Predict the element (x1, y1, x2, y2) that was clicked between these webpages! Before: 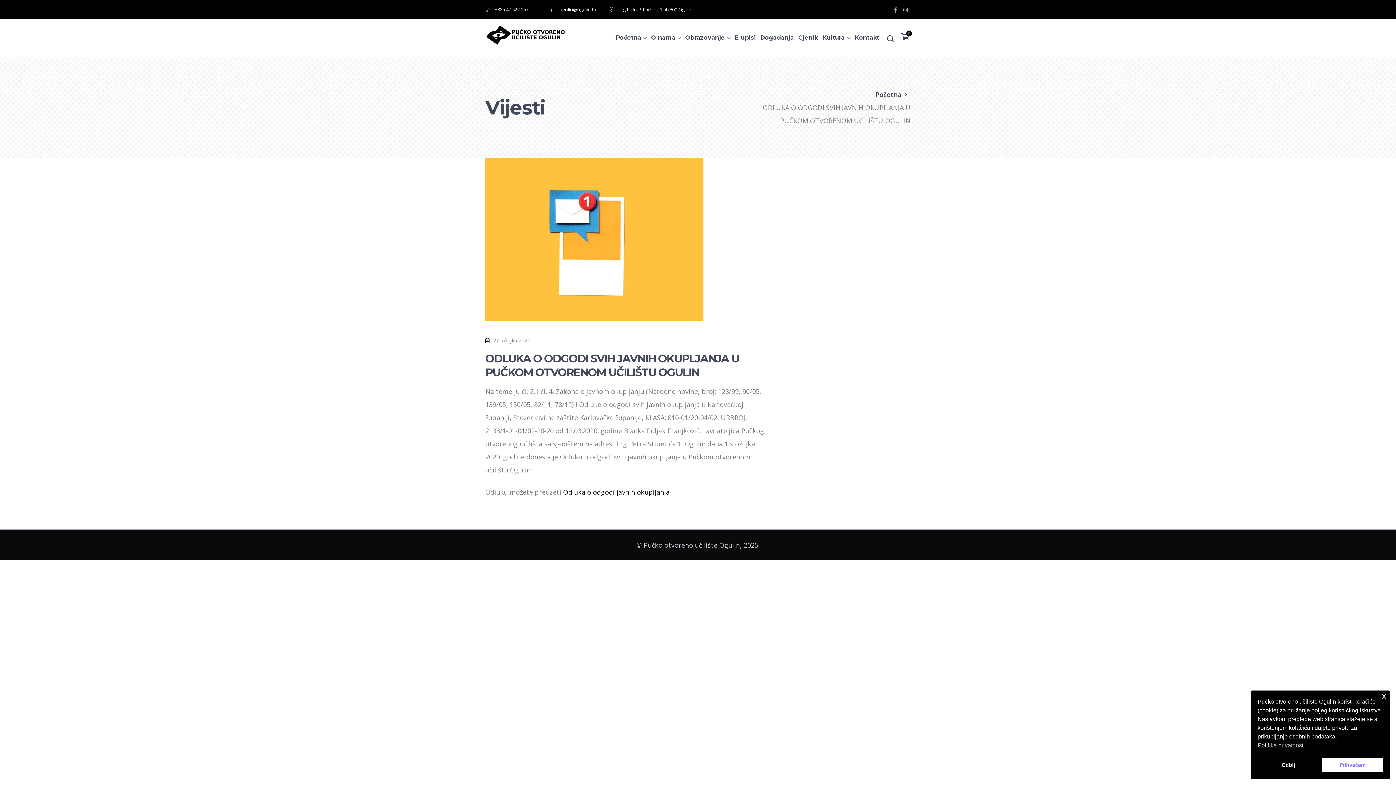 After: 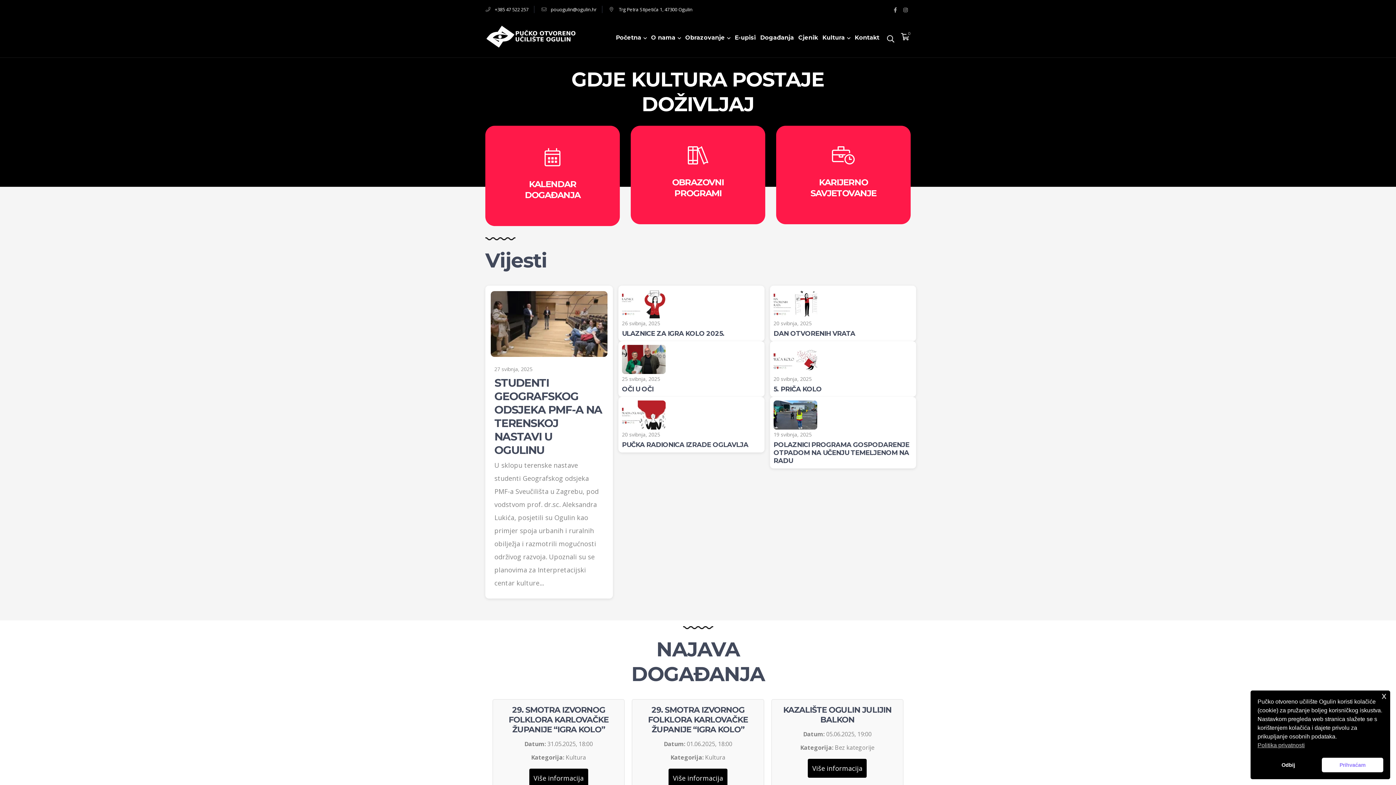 Action: bbox: (875, 88, 910, 101) label: Početna